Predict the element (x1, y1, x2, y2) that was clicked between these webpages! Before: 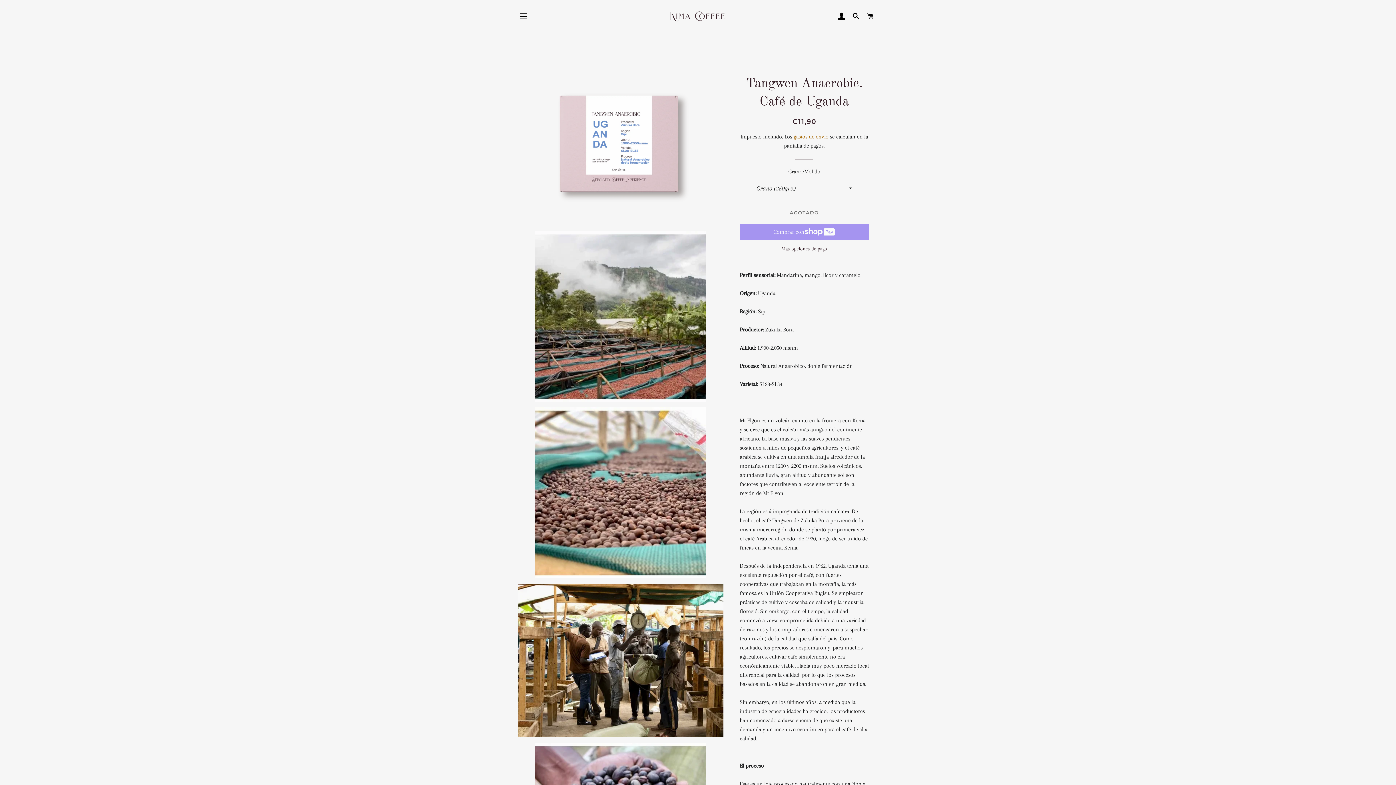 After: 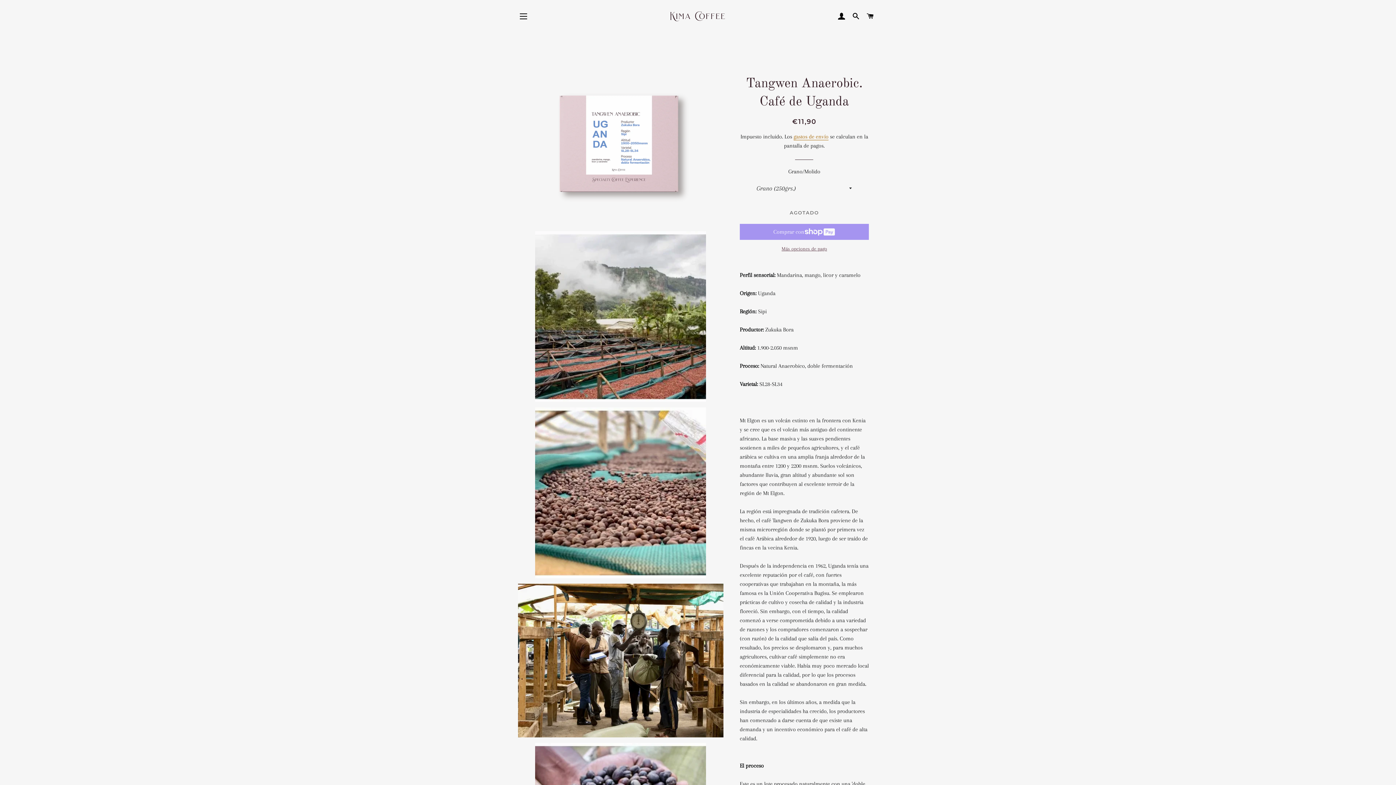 Action: label: Más opciones de pago bbox: (739, 245, 869, 252)